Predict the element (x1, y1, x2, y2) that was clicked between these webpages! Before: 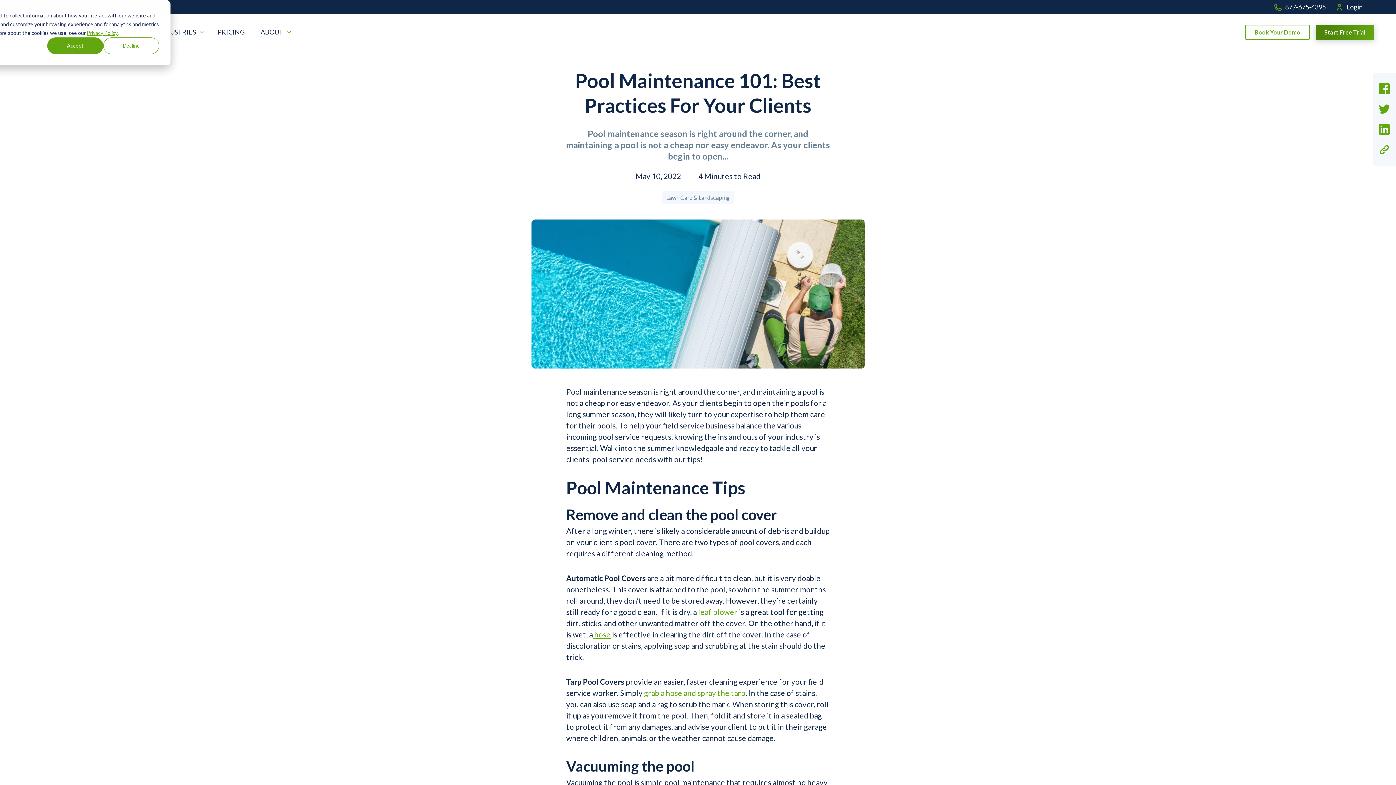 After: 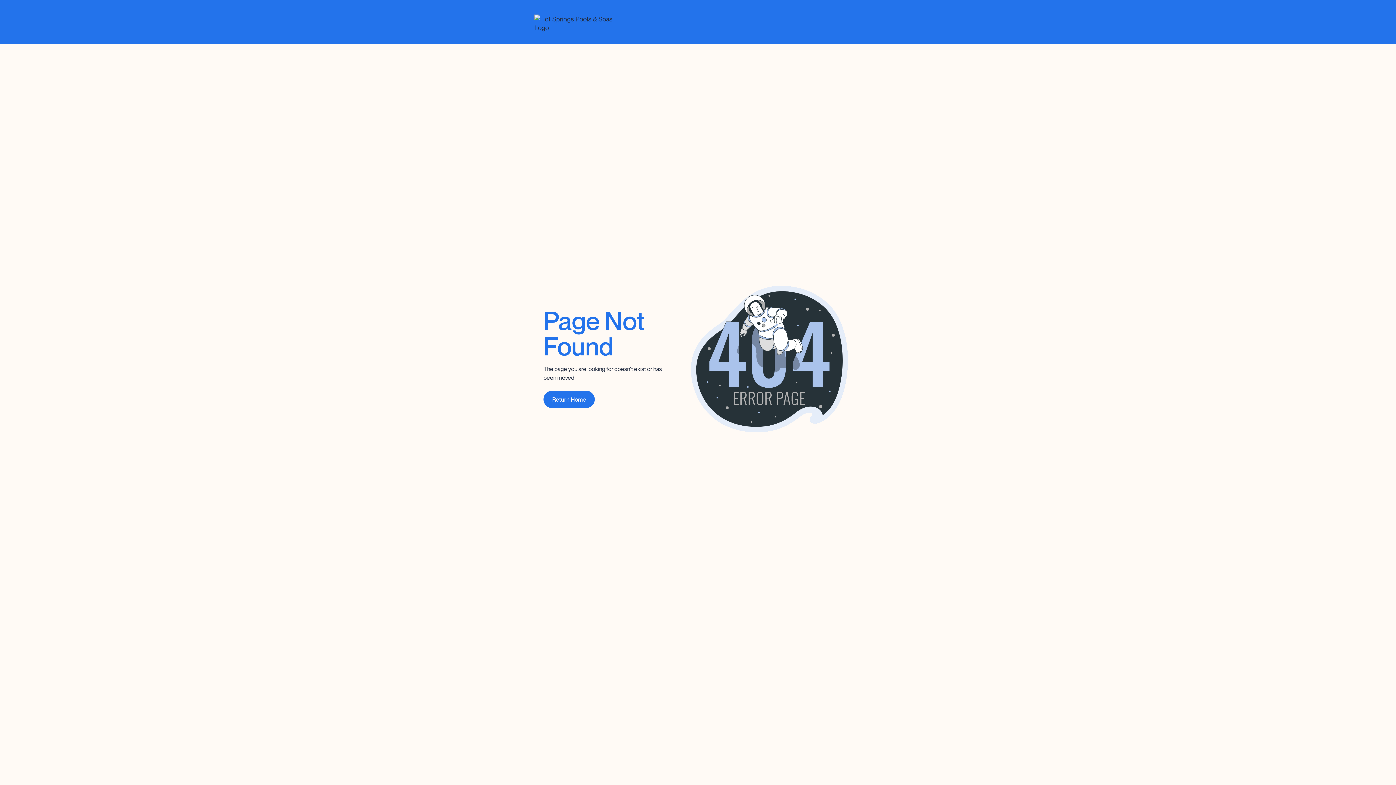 Action: bbox: (696, 607, 737, 616) label:  leaf blower